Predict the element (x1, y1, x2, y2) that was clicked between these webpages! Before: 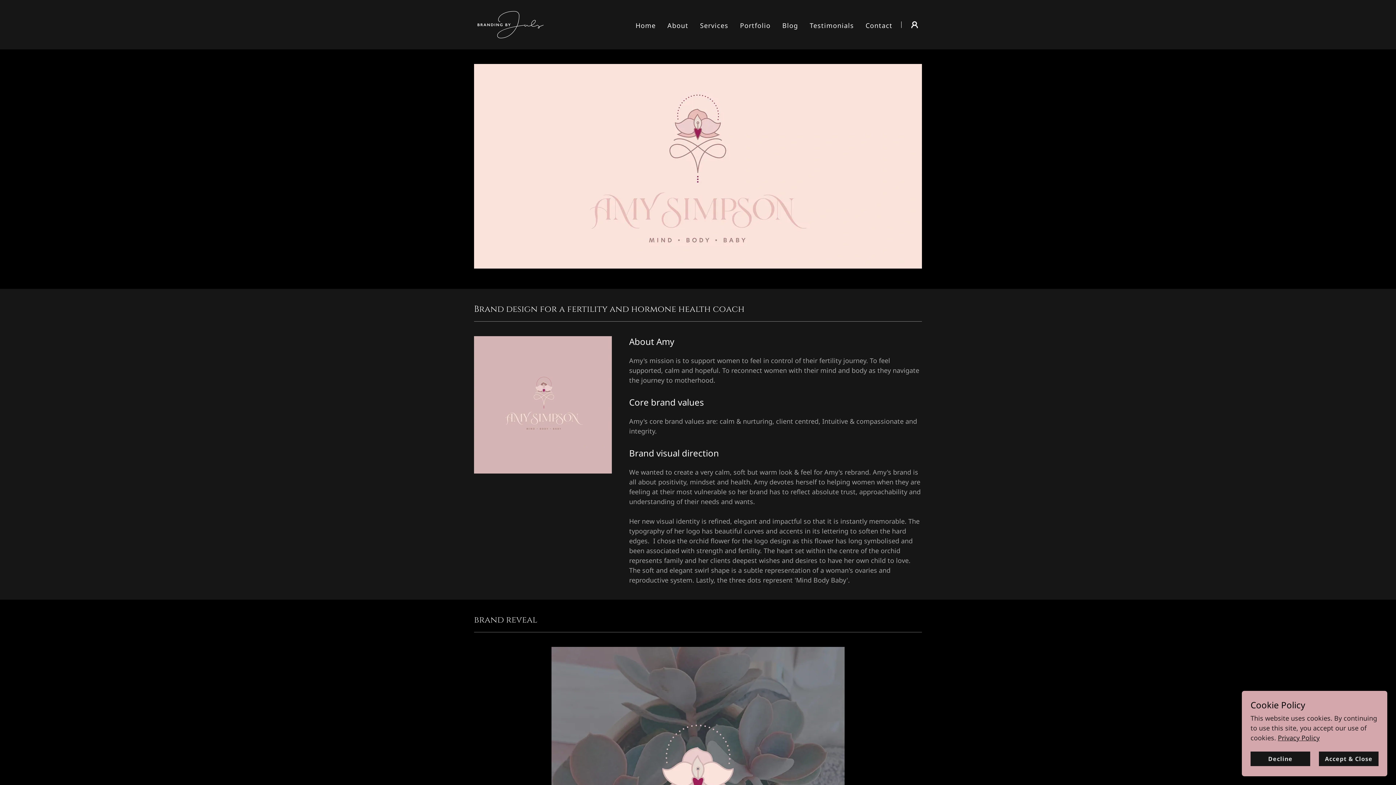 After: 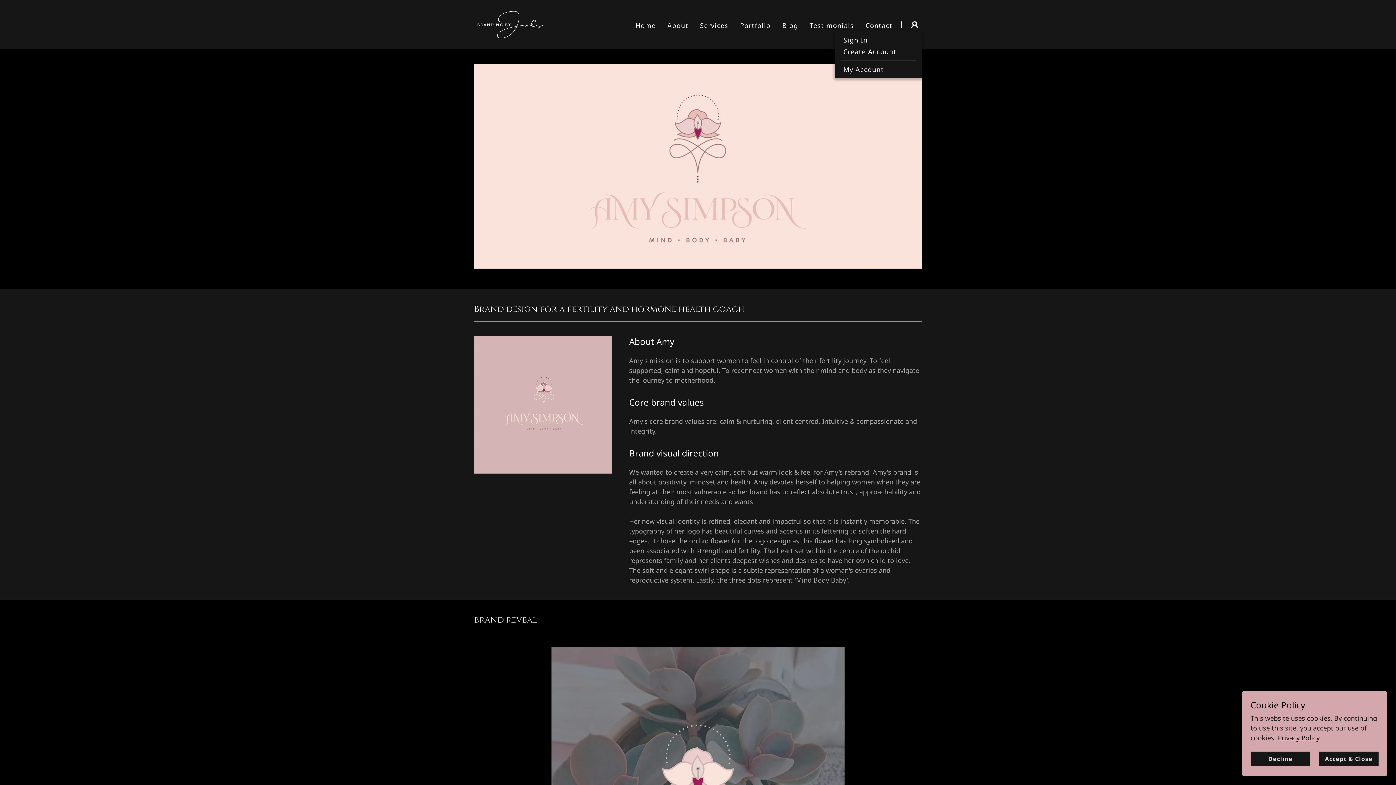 Action: bbox: (907, 17, 922, 32)